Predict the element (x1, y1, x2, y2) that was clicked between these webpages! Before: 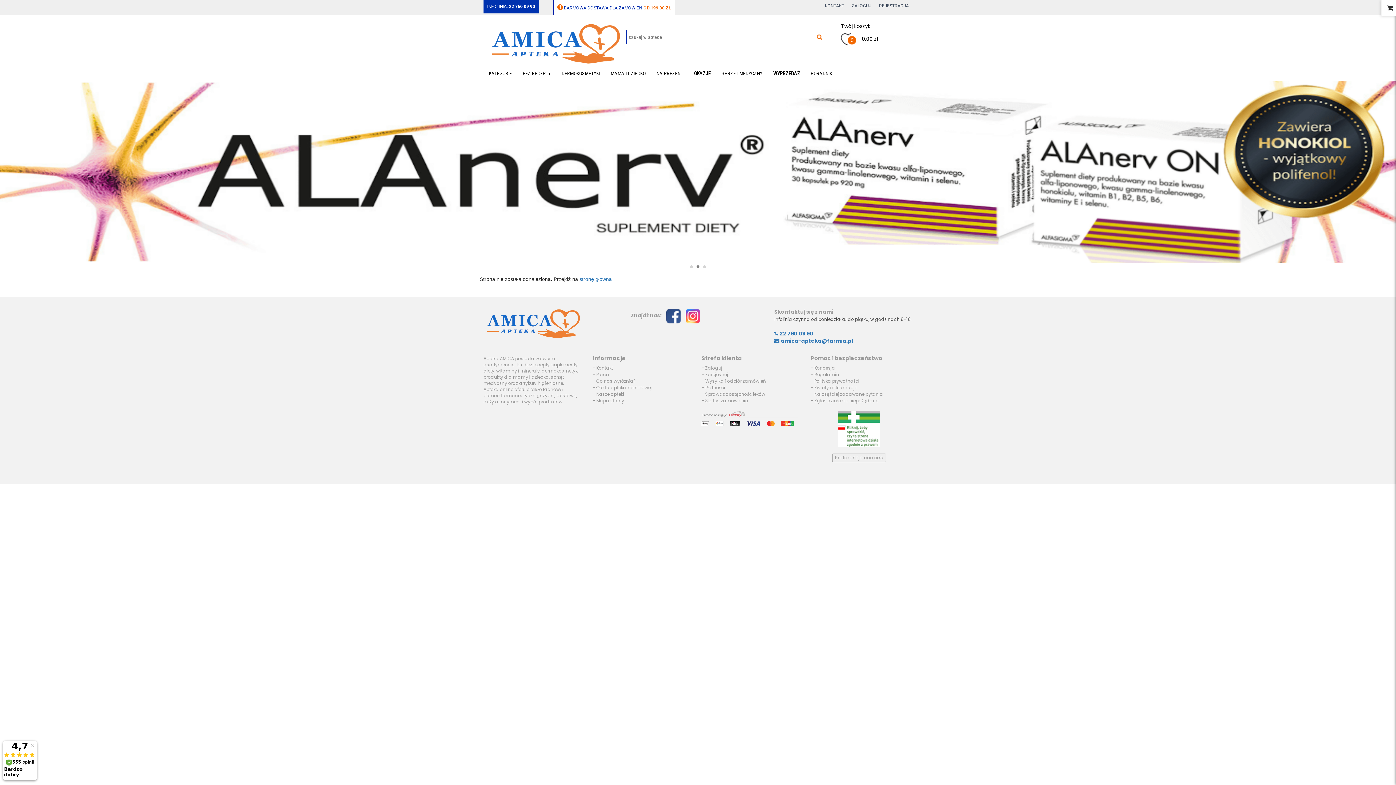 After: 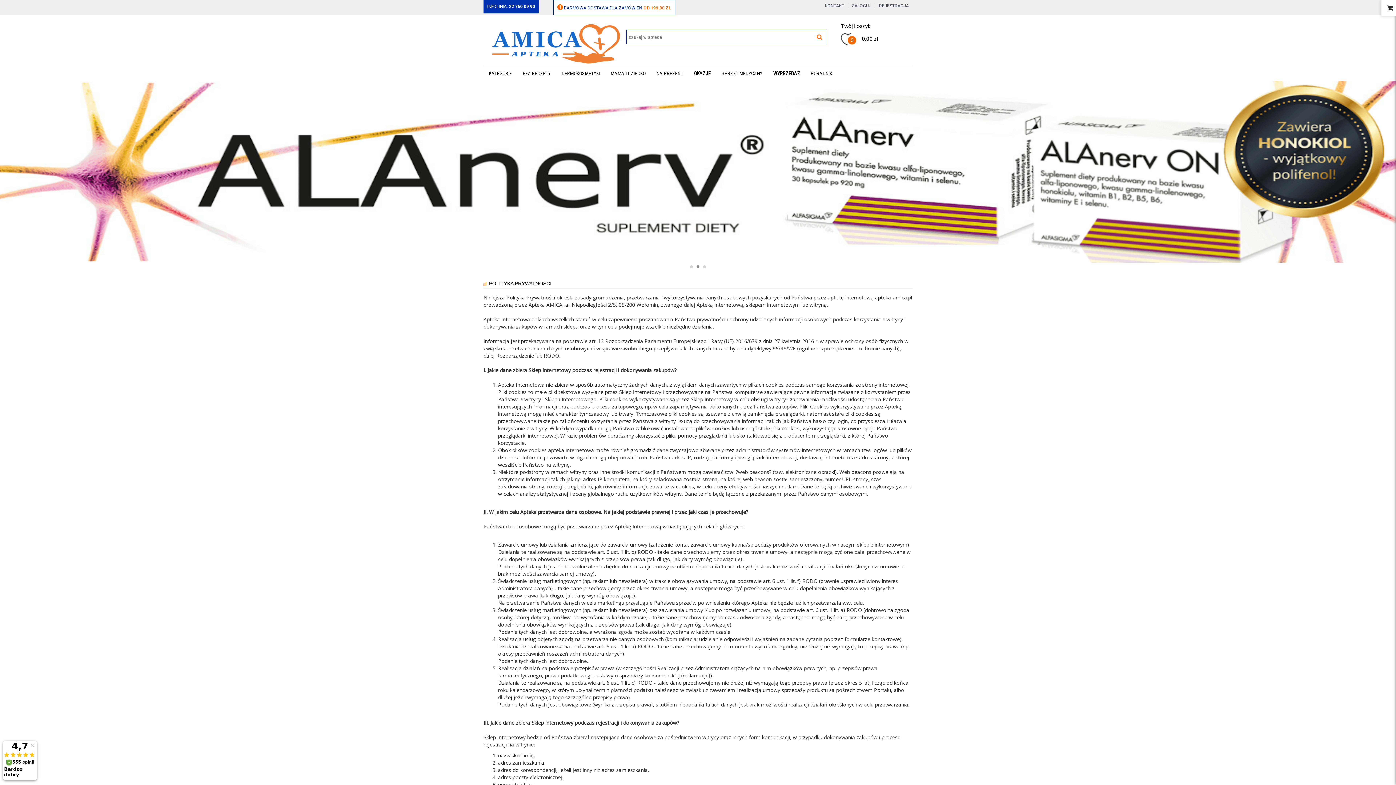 Action: label: Polityka prywatności bbox: (814, 378, 859, 384)